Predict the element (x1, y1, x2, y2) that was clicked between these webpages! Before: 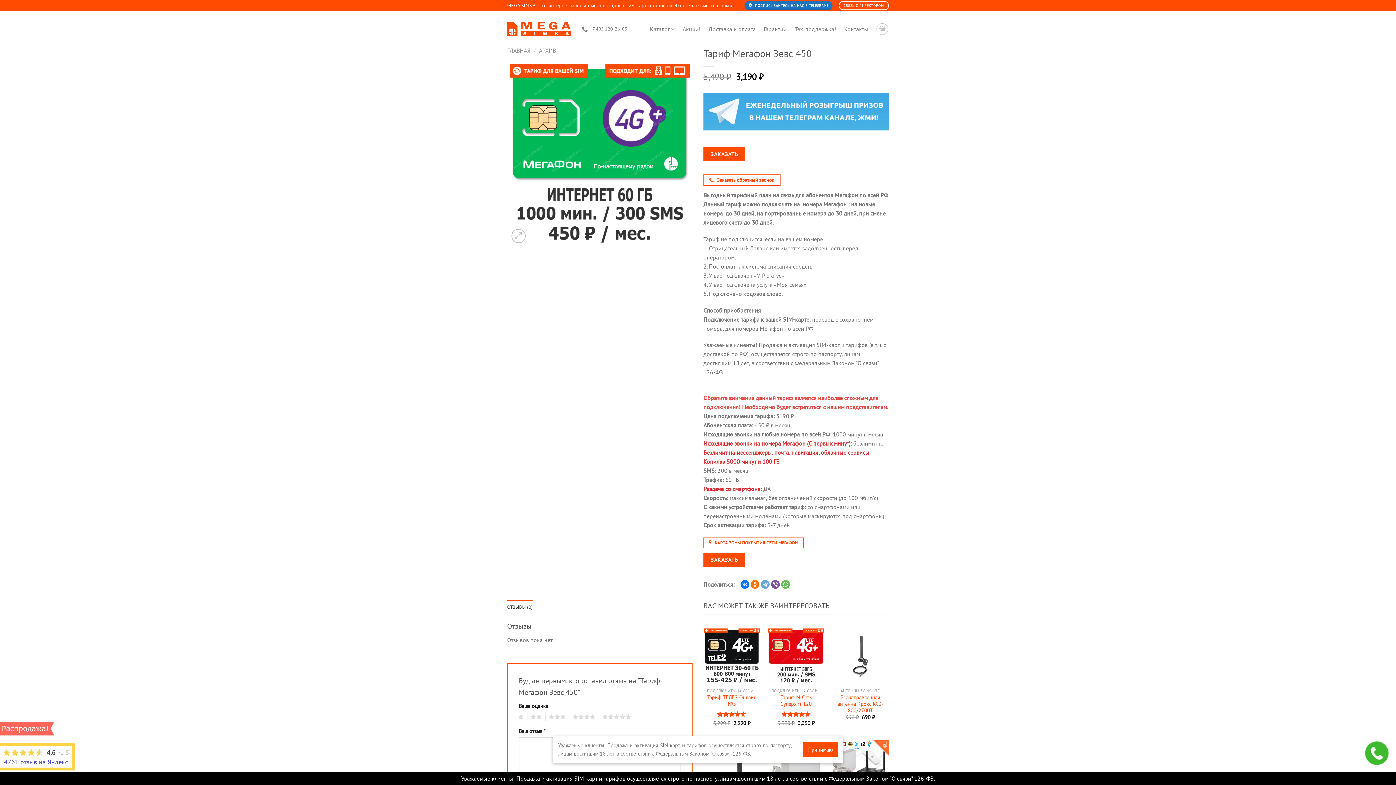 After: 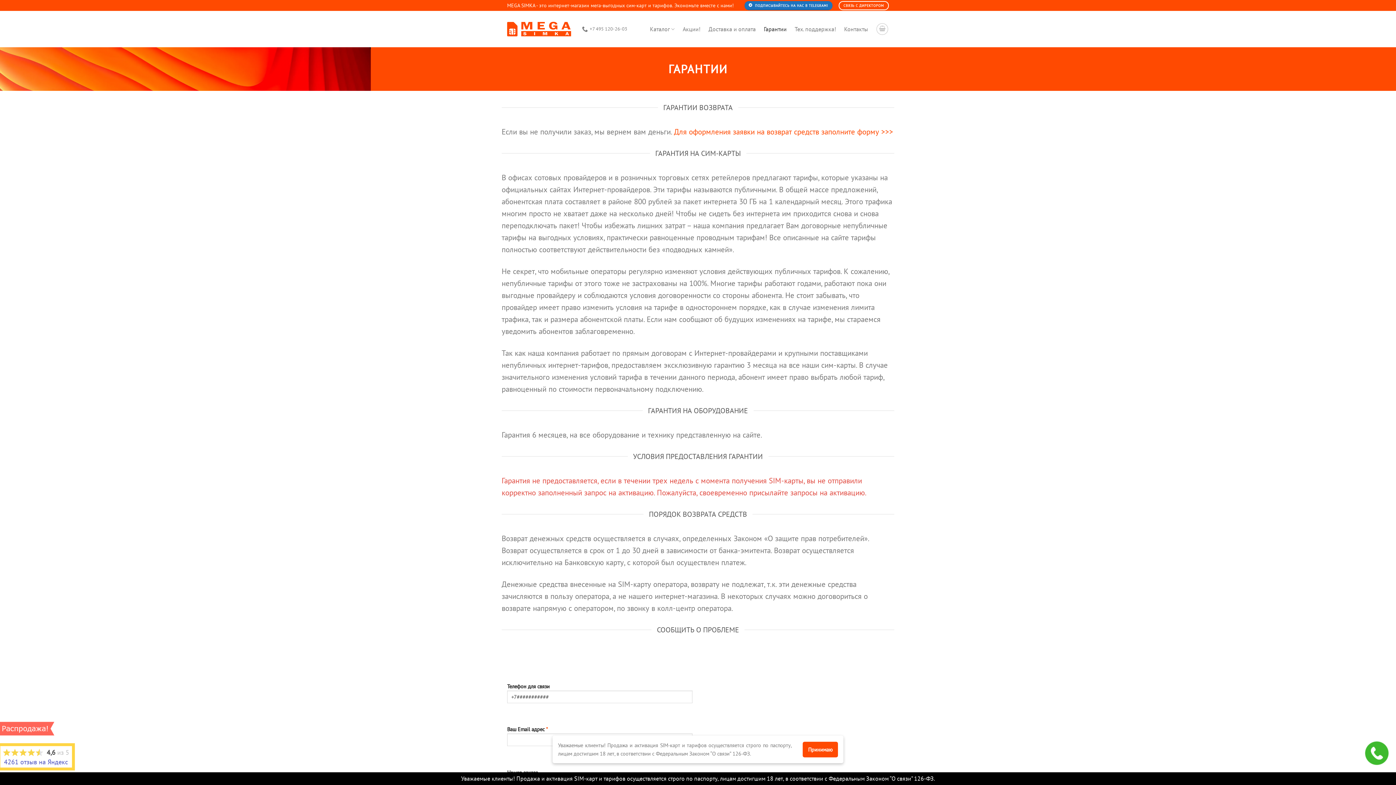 Action: label: Гарантии bbox: (763, 22, 786, 35)